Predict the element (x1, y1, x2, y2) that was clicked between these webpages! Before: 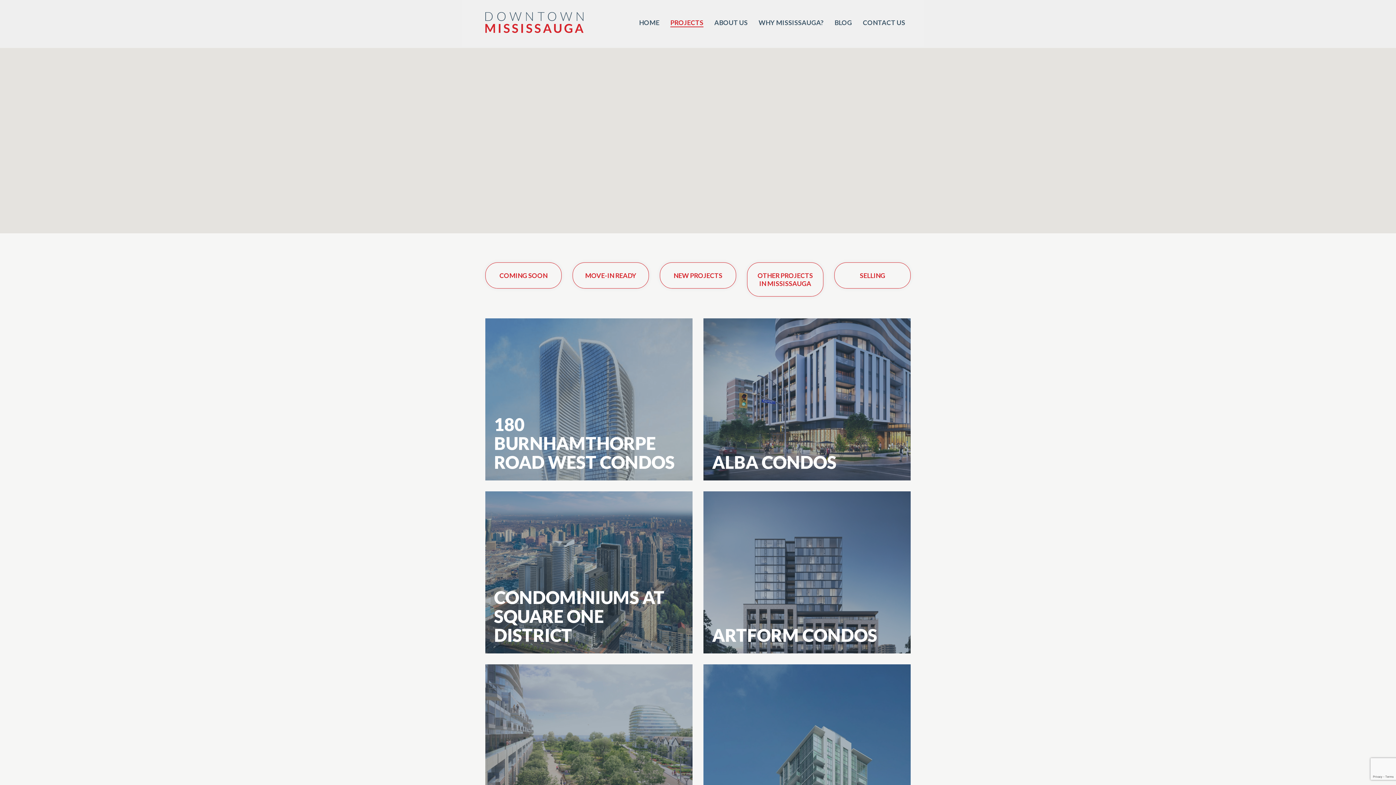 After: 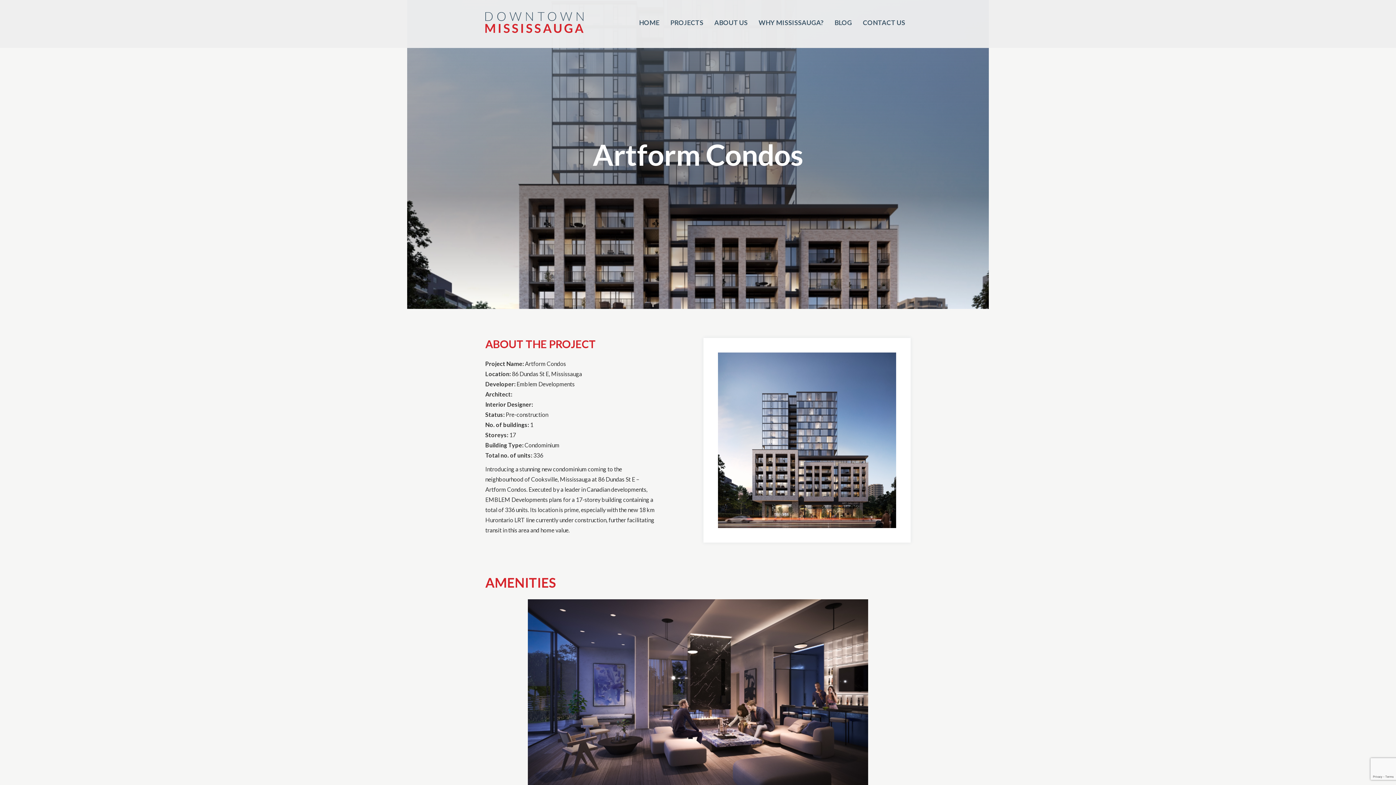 Action: bbox: (703, 491, 910, 653)